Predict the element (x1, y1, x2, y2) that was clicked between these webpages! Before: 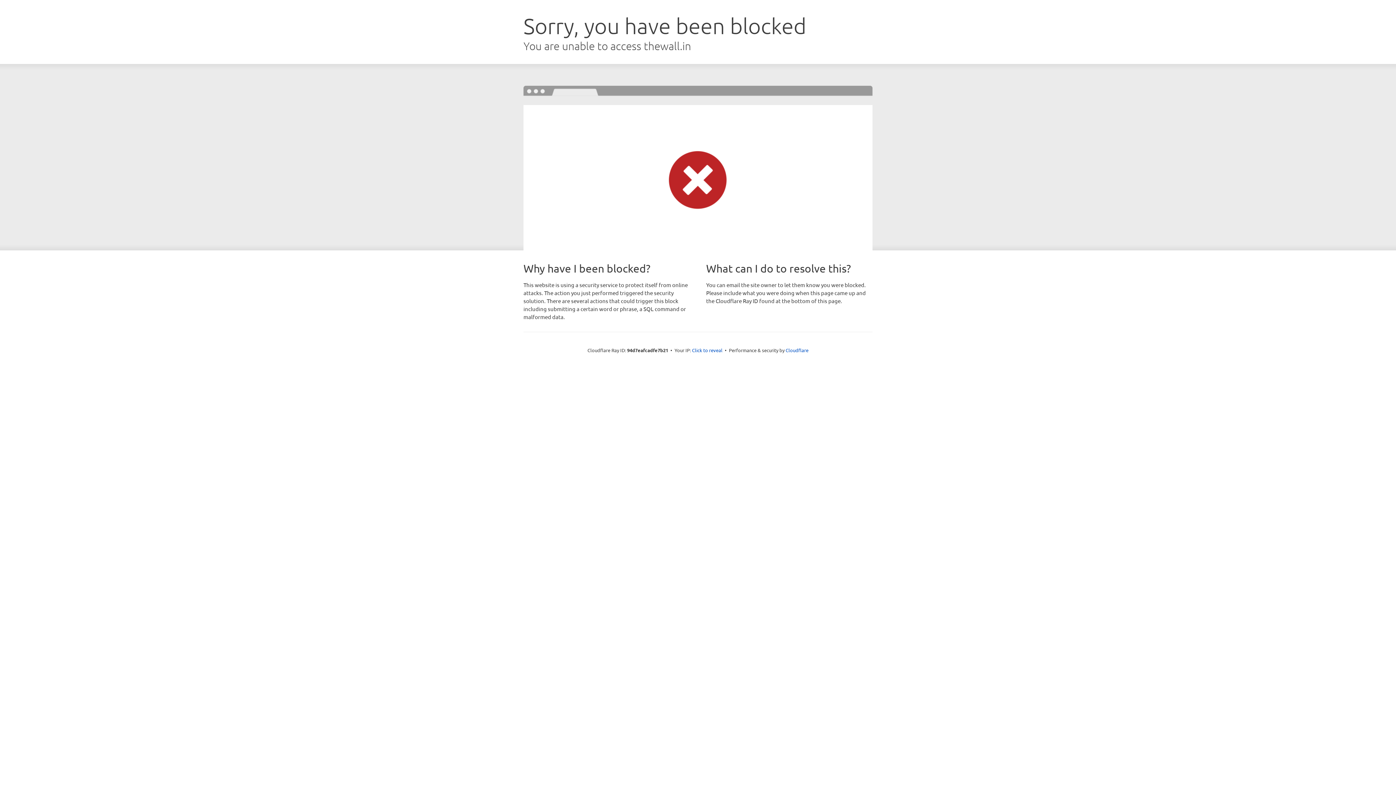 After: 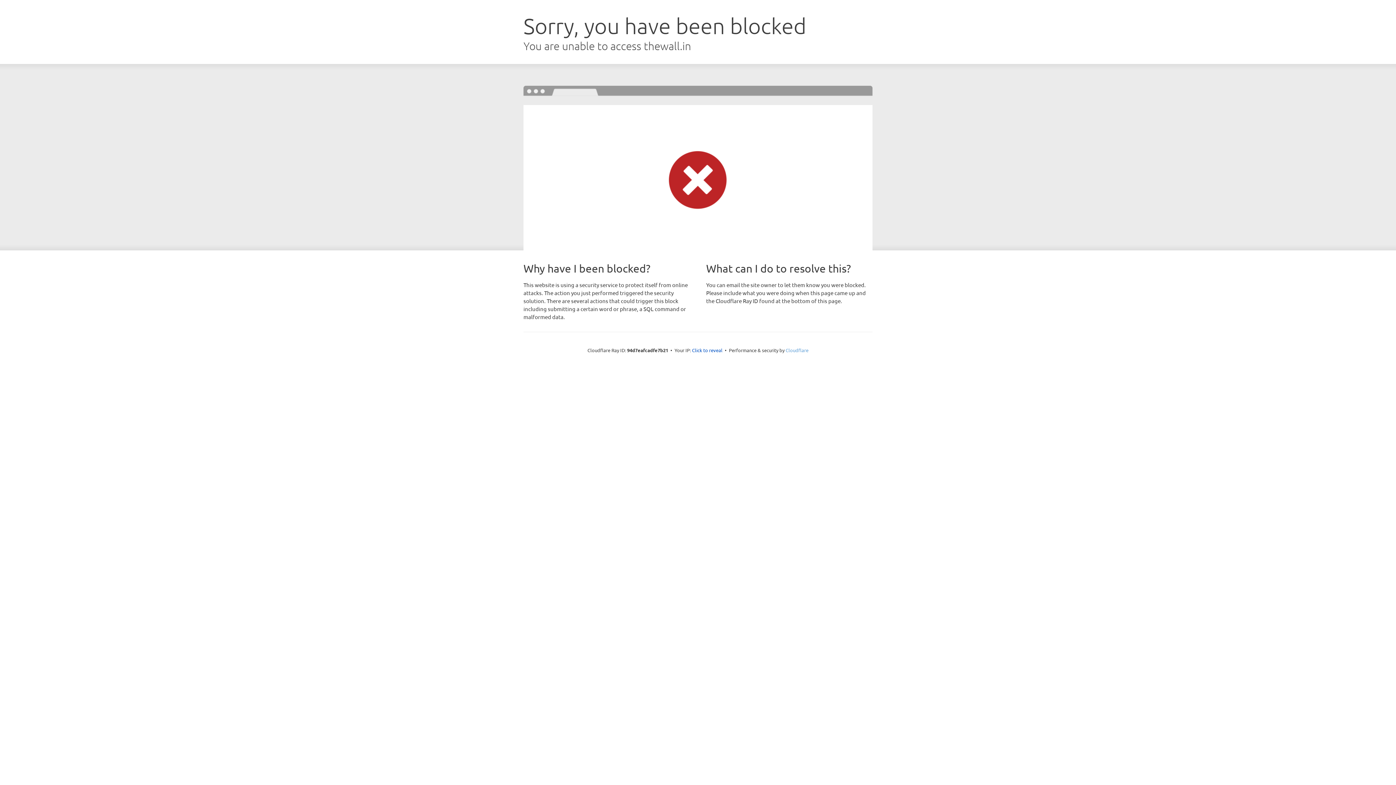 Action: bbox: (785, 347, 808, 353) label: Cloudflare